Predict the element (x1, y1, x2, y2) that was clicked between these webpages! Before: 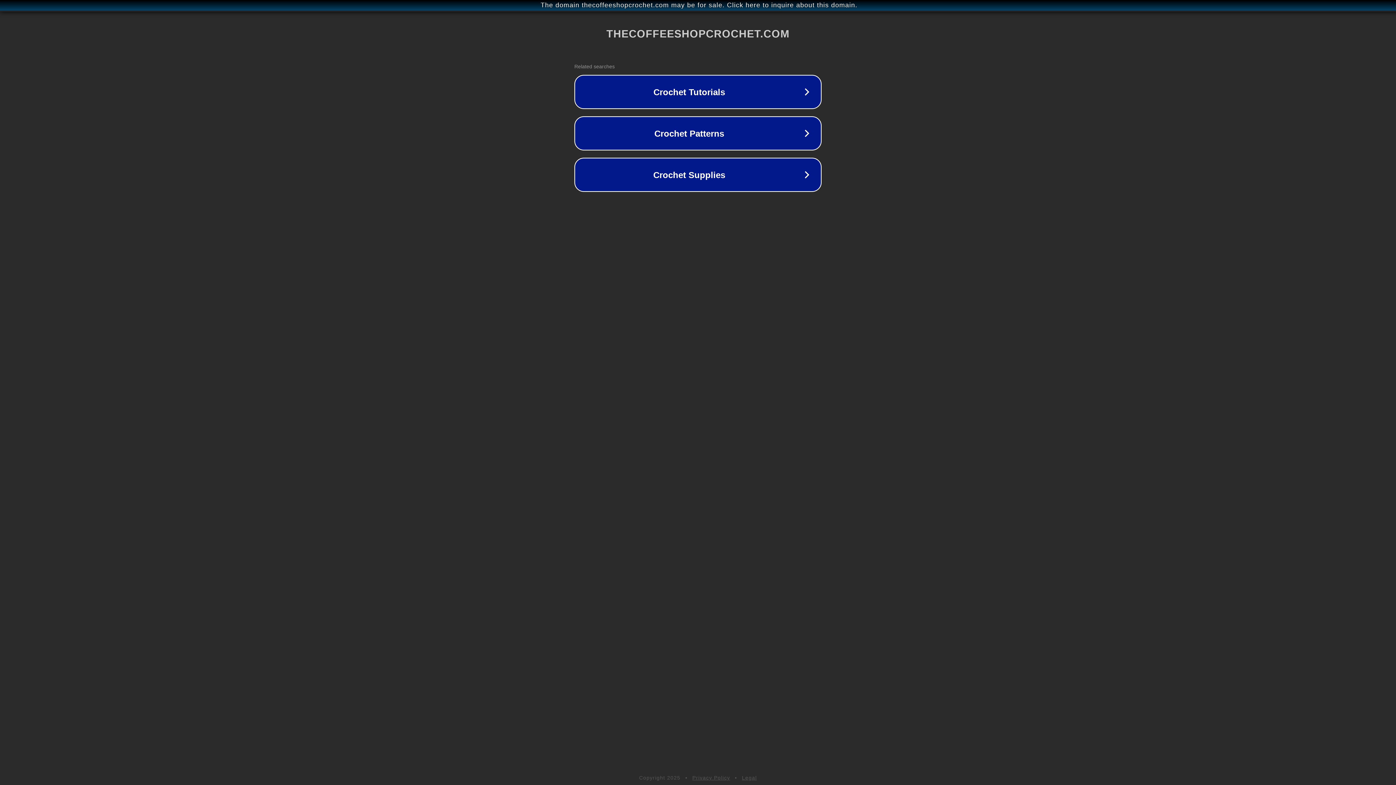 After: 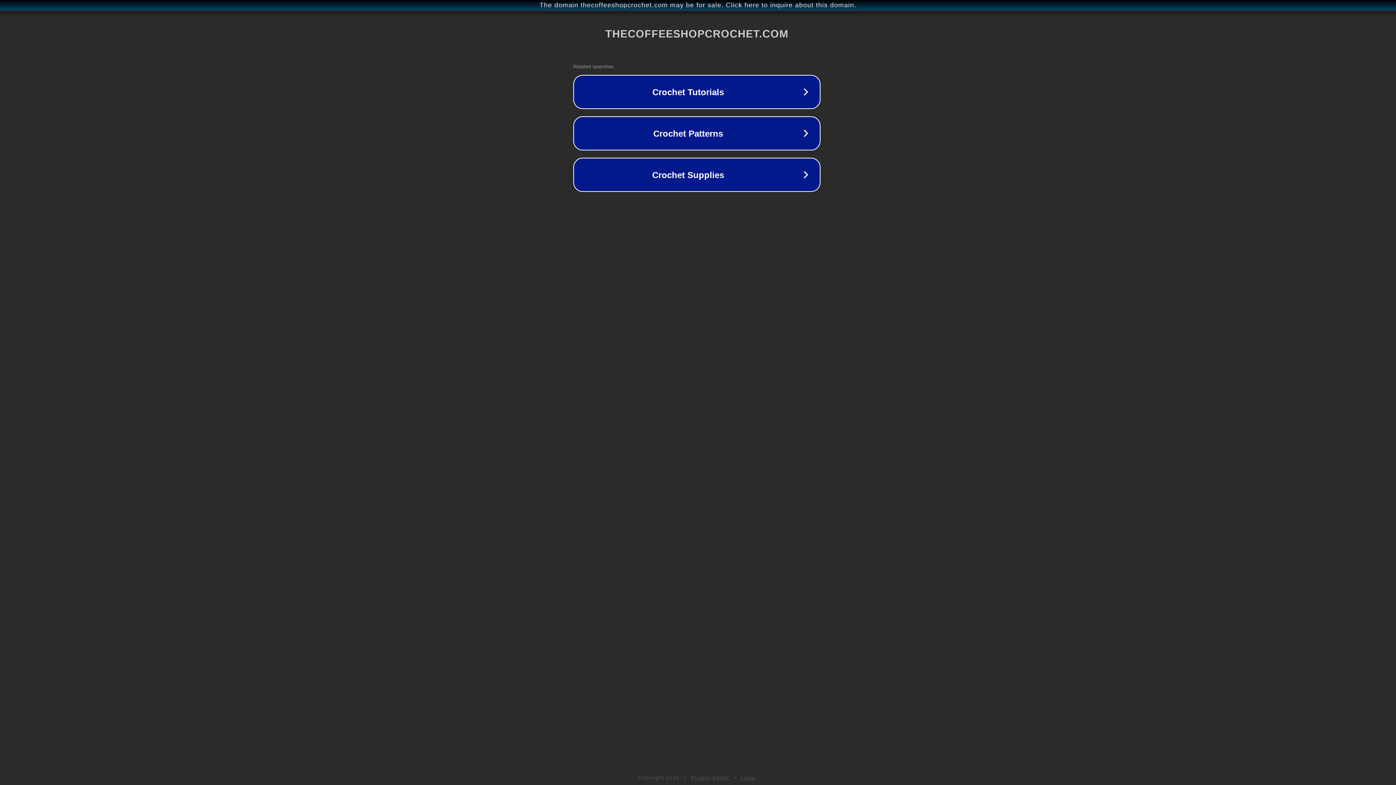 Action: label: The domain thecoffeeshopcrochet.com may be for sale. Click here to inquire about this domain. bbox: (1, 1, 1397, 9)